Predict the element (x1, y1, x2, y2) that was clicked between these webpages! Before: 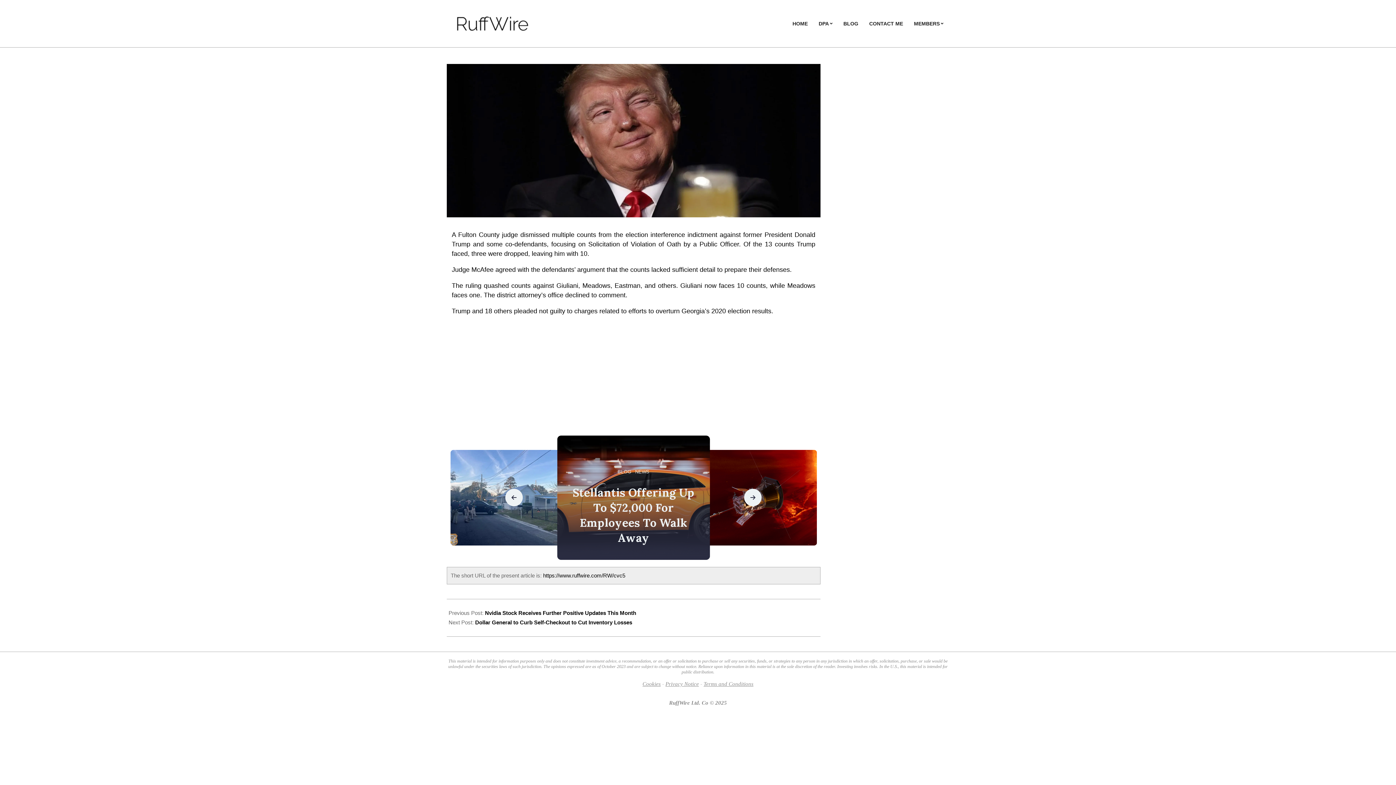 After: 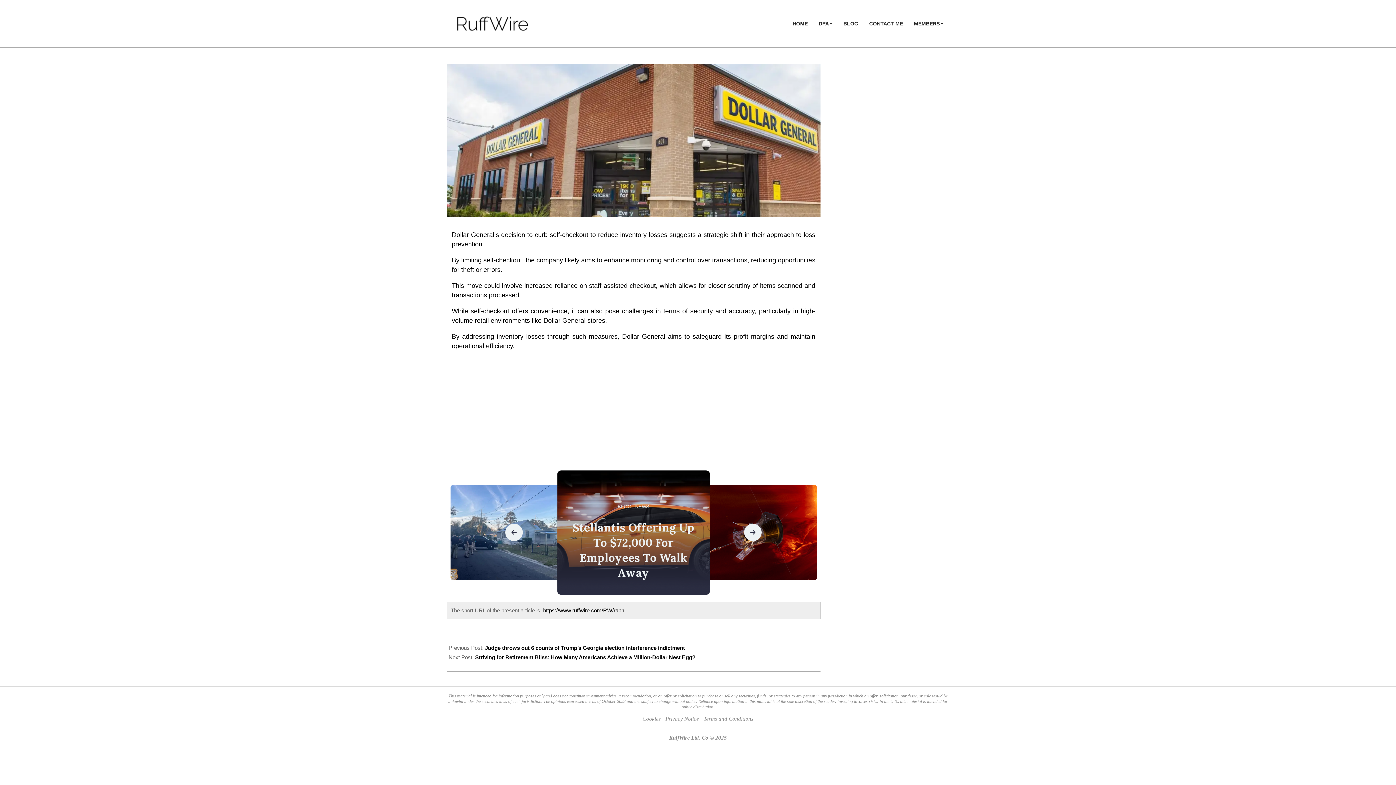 Action: label: Dollar General to Curb Self-Checkout to Cut Inventory Losses bbox: (475, 619, 632, 625)